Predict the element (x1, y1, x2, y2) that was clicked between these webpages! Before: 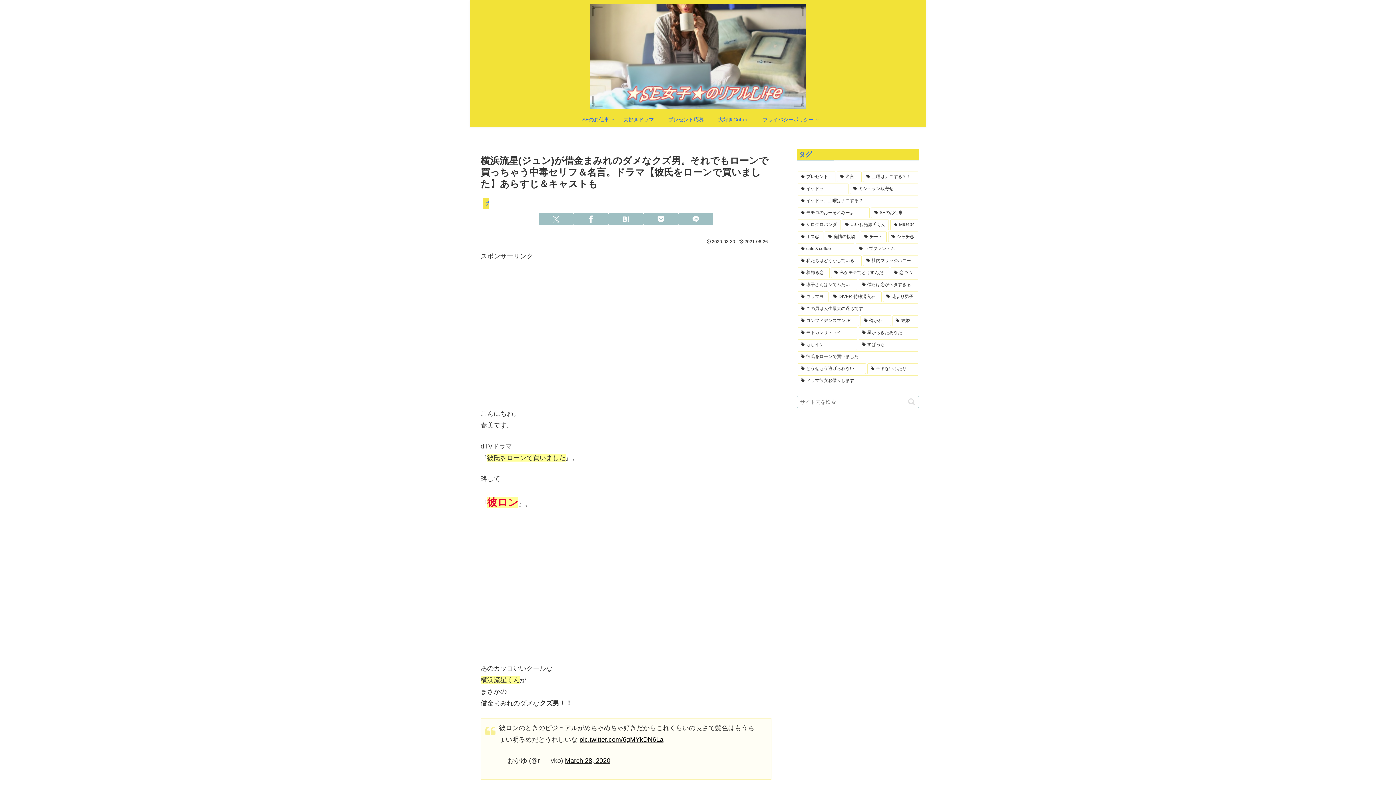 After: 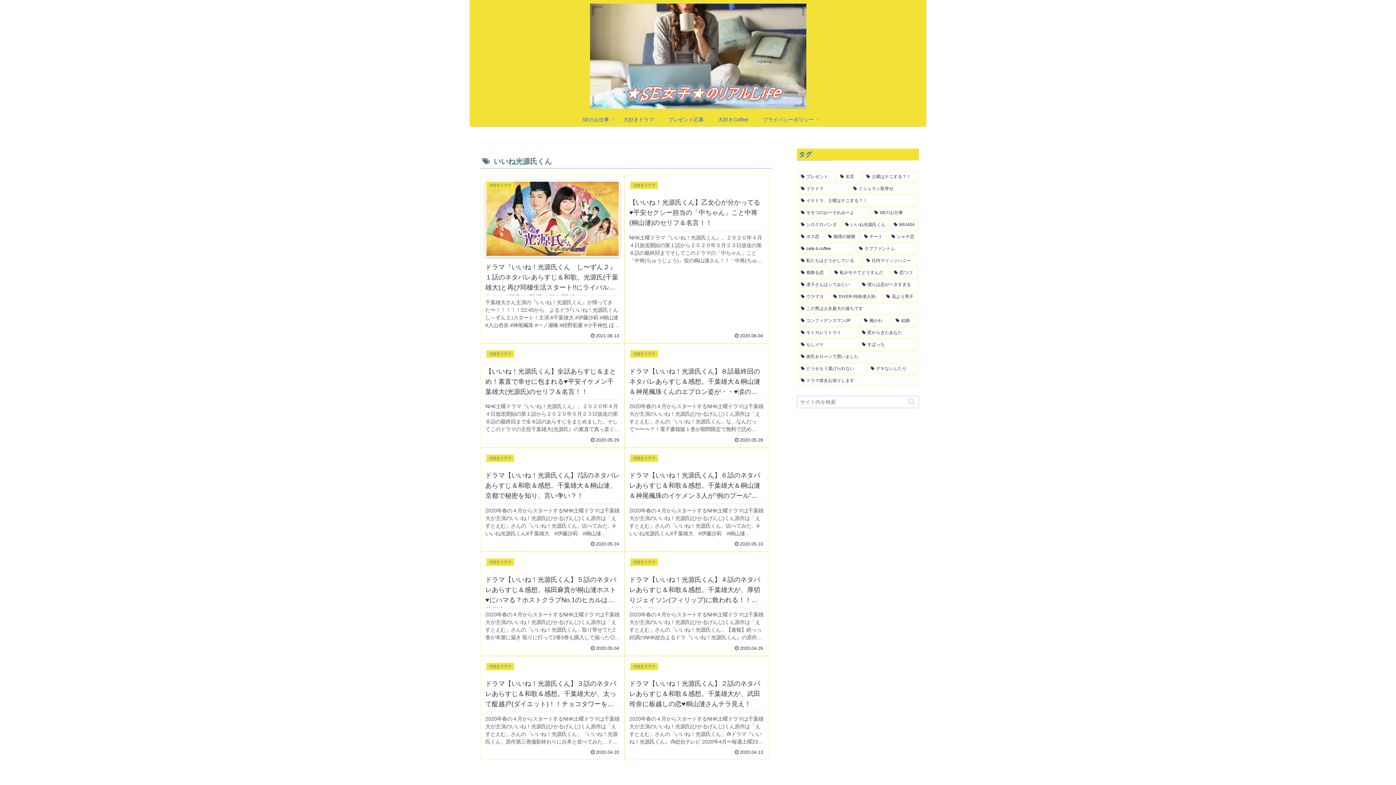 Action: label: いいね光源氏くん (13個の項目) bbox: (842, 219, 889, 230)